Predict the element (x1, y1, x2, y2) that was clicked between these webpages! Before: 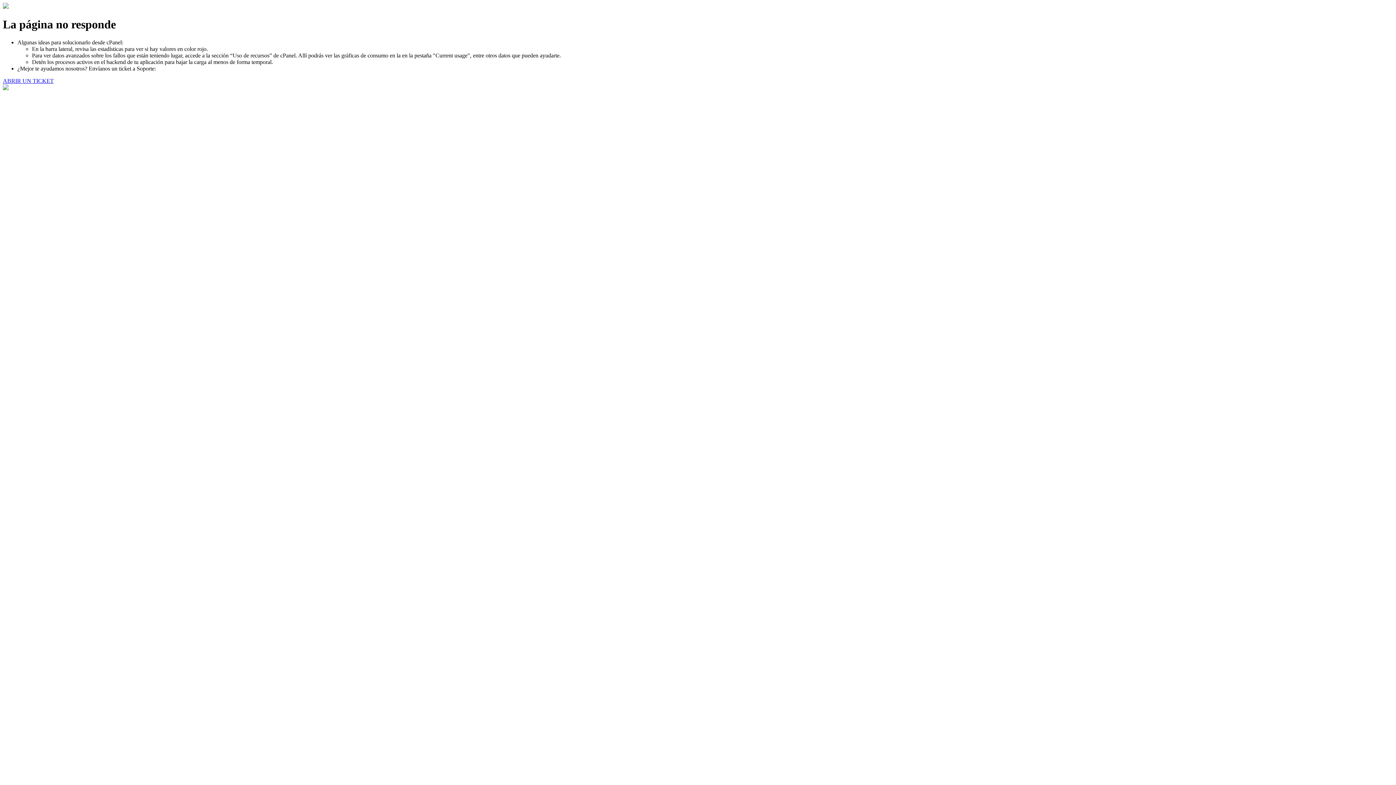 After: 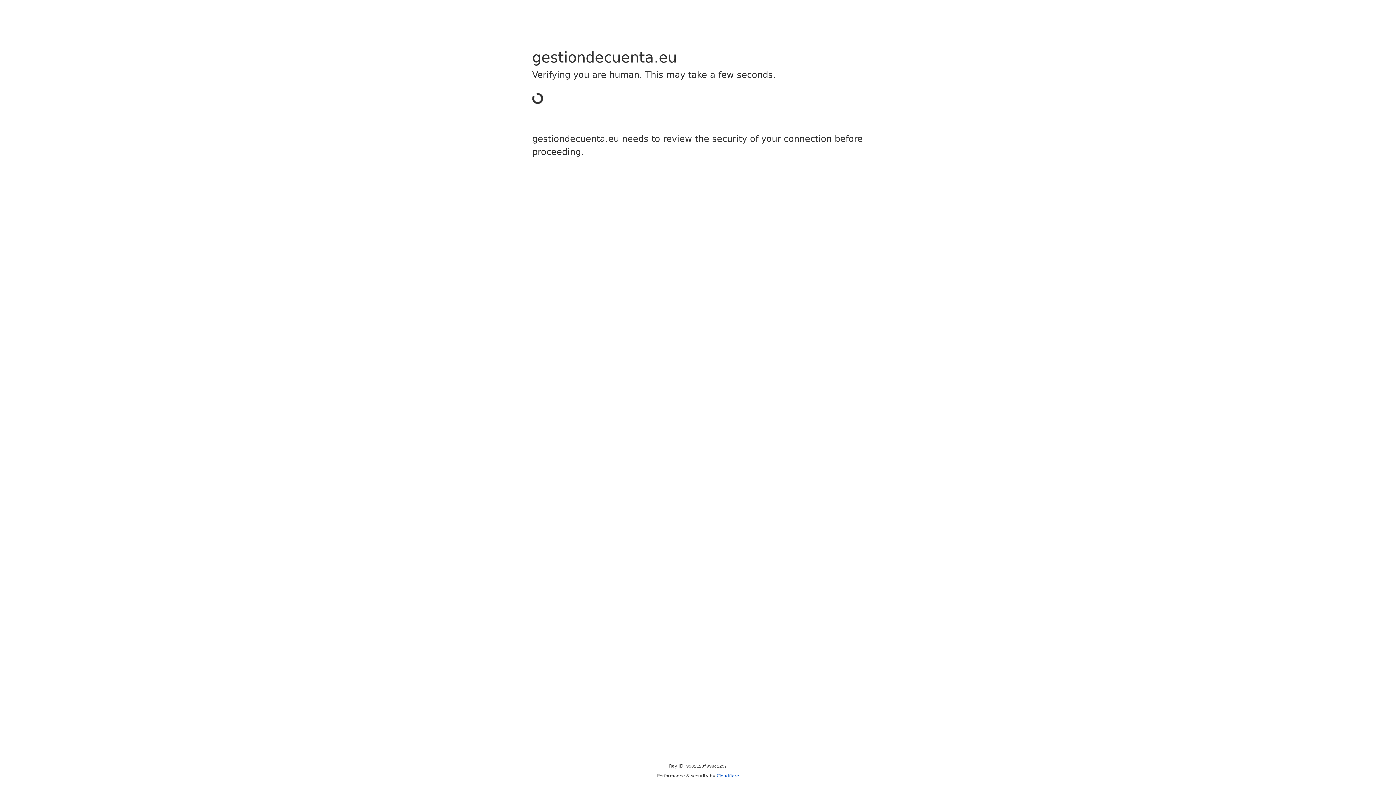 Action: bbox: (2, 77, 53, 83) label: ABRIR UN TICKET